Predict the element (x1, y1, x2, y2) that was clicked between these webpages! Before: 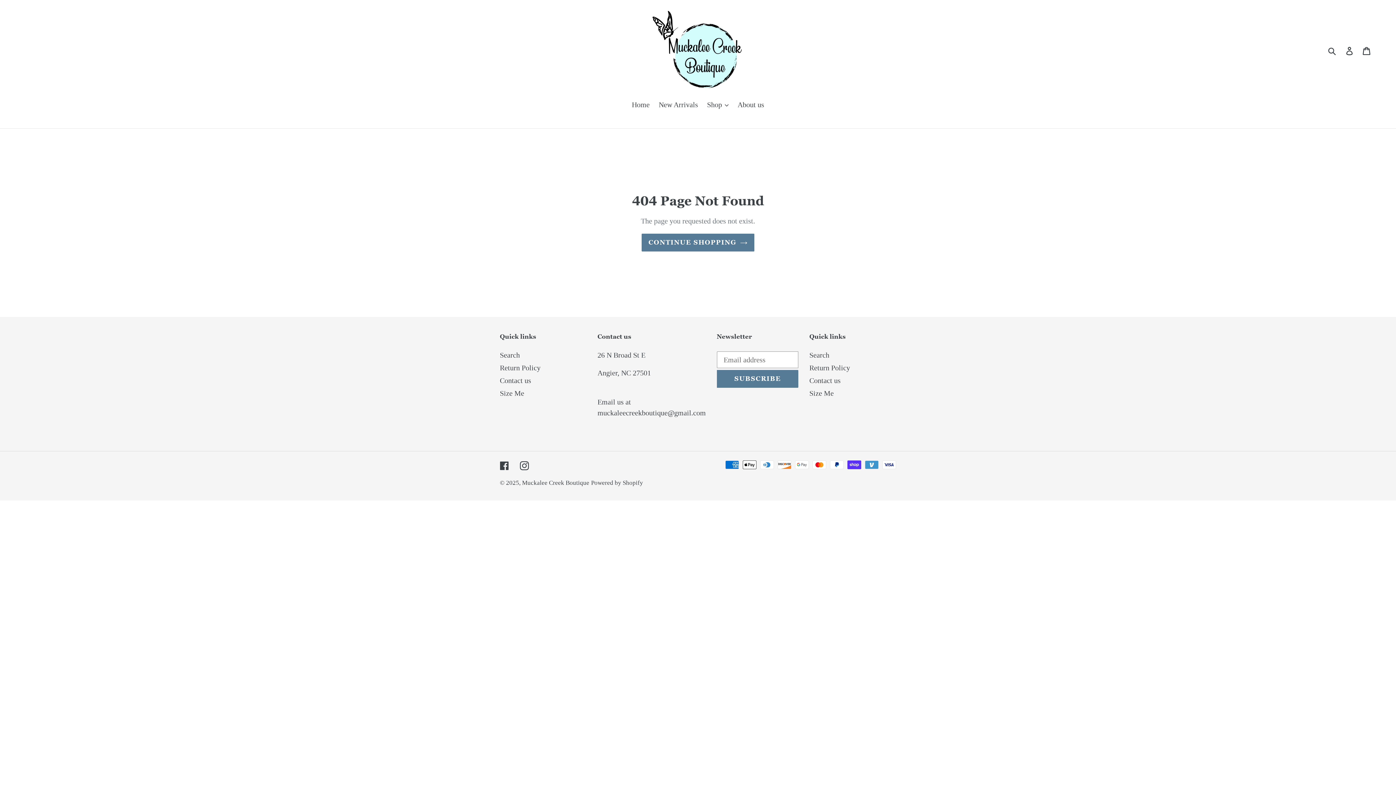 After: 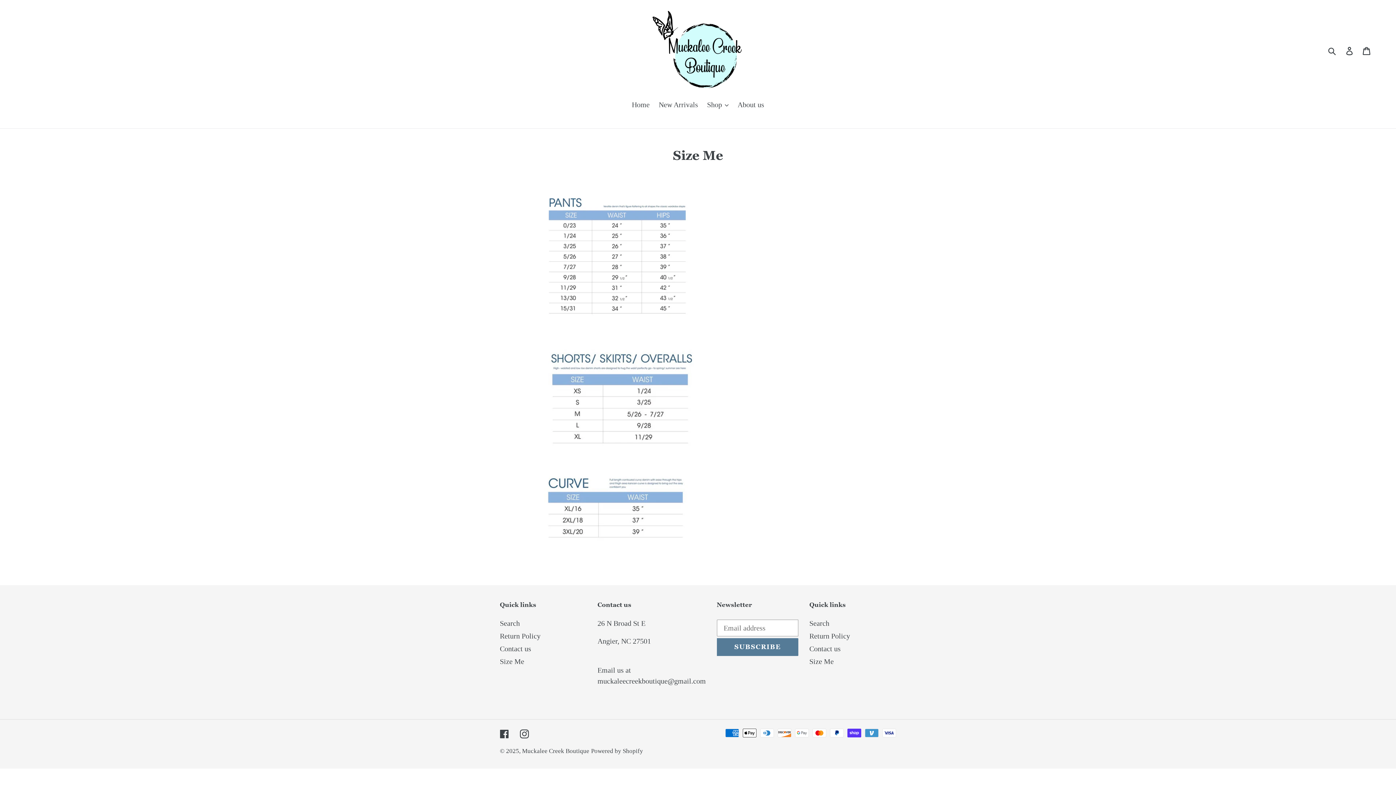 Action: bbox: (500, 389, 524, 397) label: Size Me